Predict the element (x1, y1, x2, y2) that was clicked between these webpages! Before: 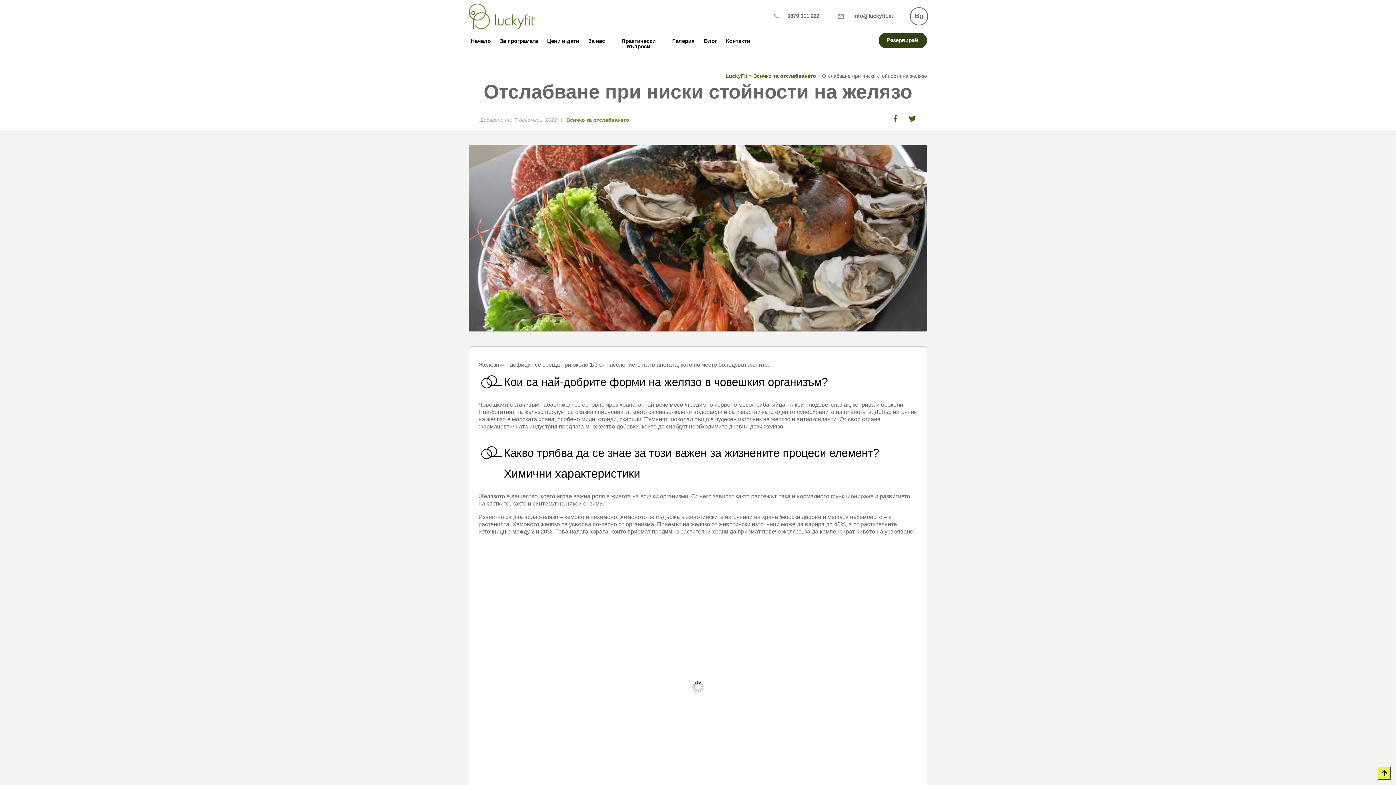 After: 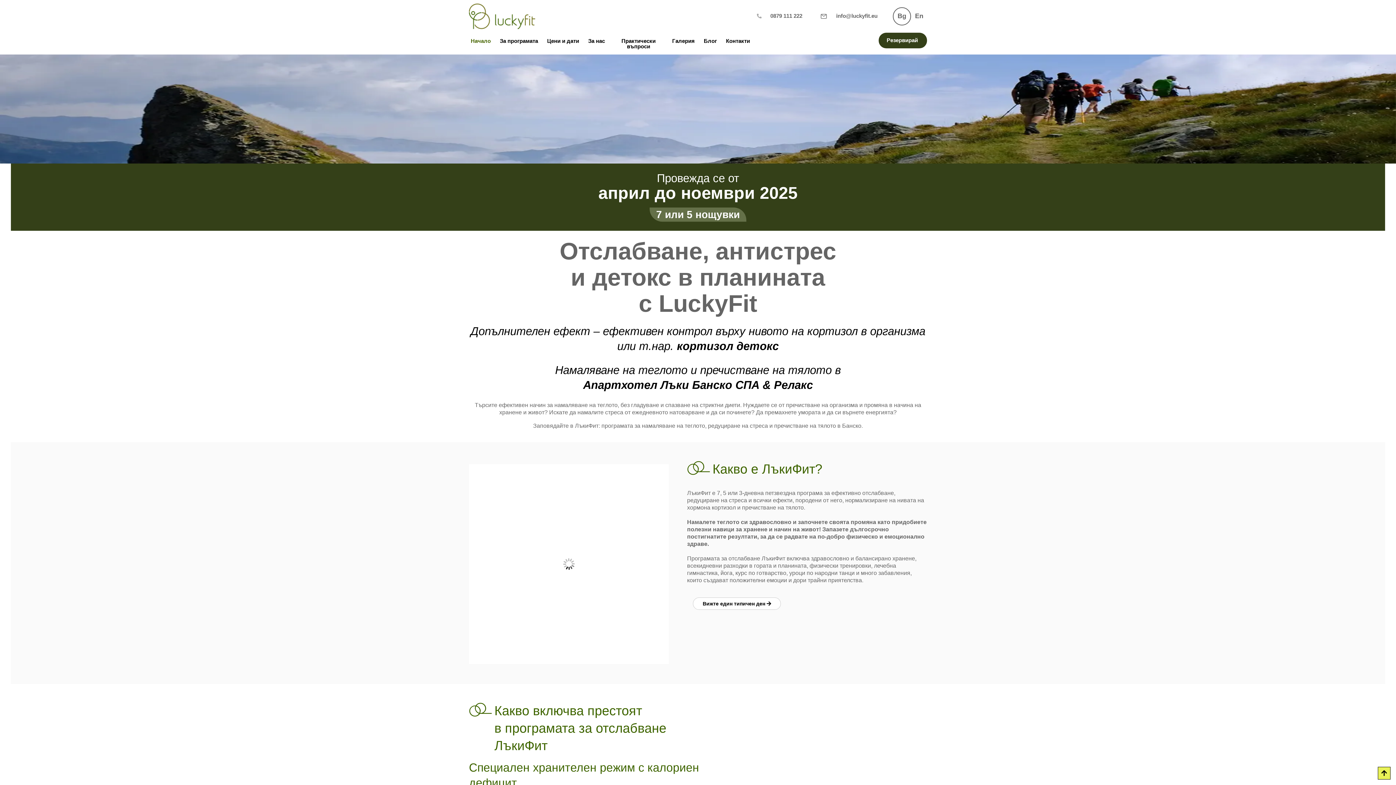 Action: bbox: (469, 4, 535, 9)